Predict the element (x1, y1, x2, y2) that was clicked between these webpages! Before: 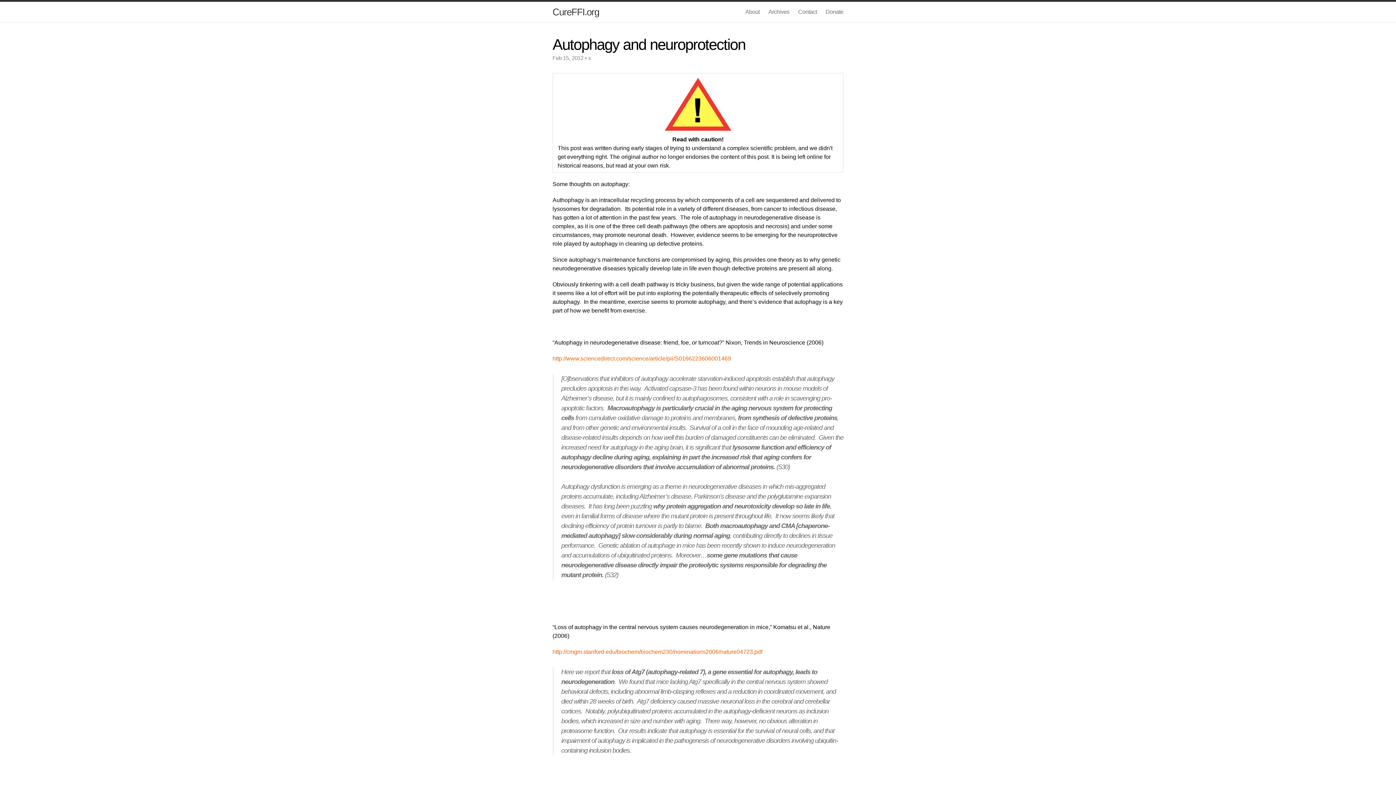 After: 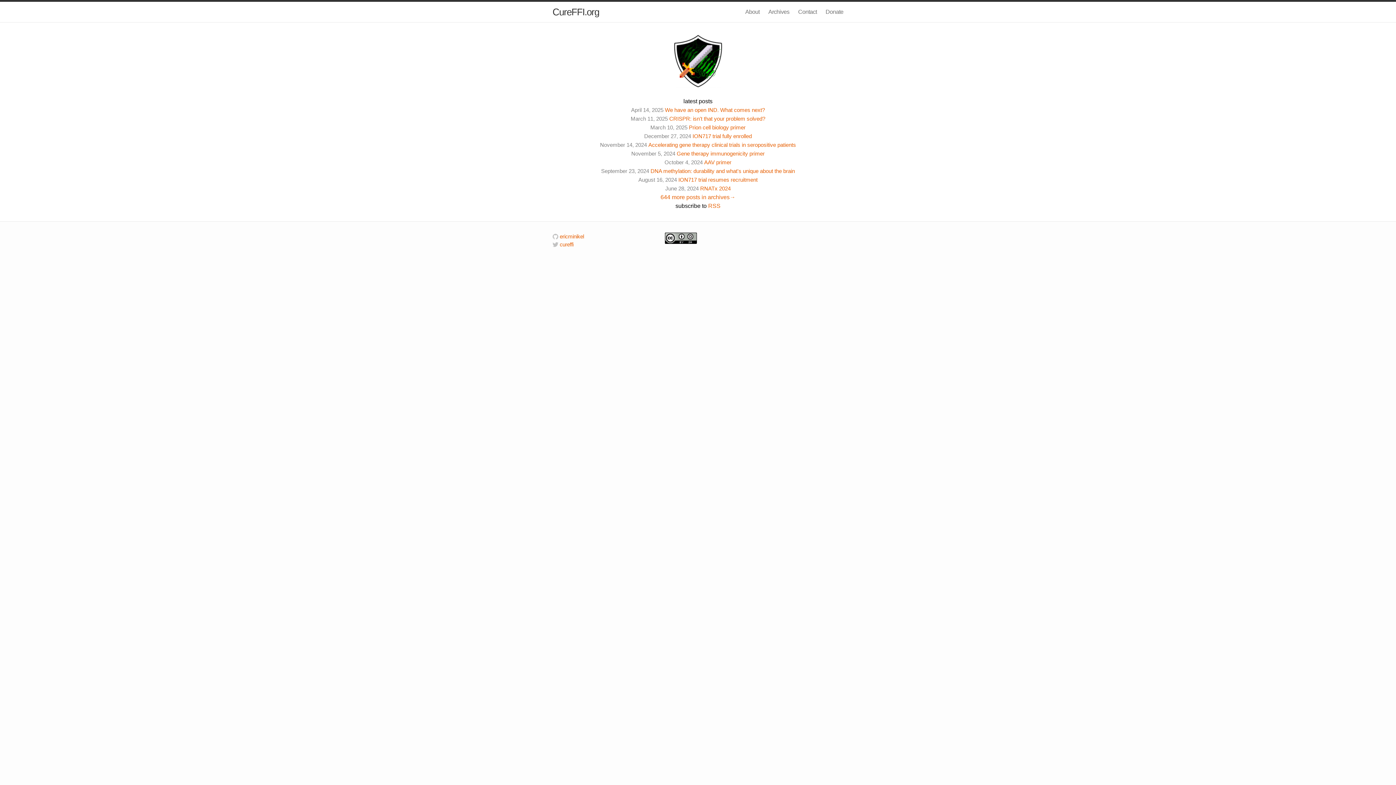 Action: label: CureFFI.org bbox: (552, 1, 599, 22)